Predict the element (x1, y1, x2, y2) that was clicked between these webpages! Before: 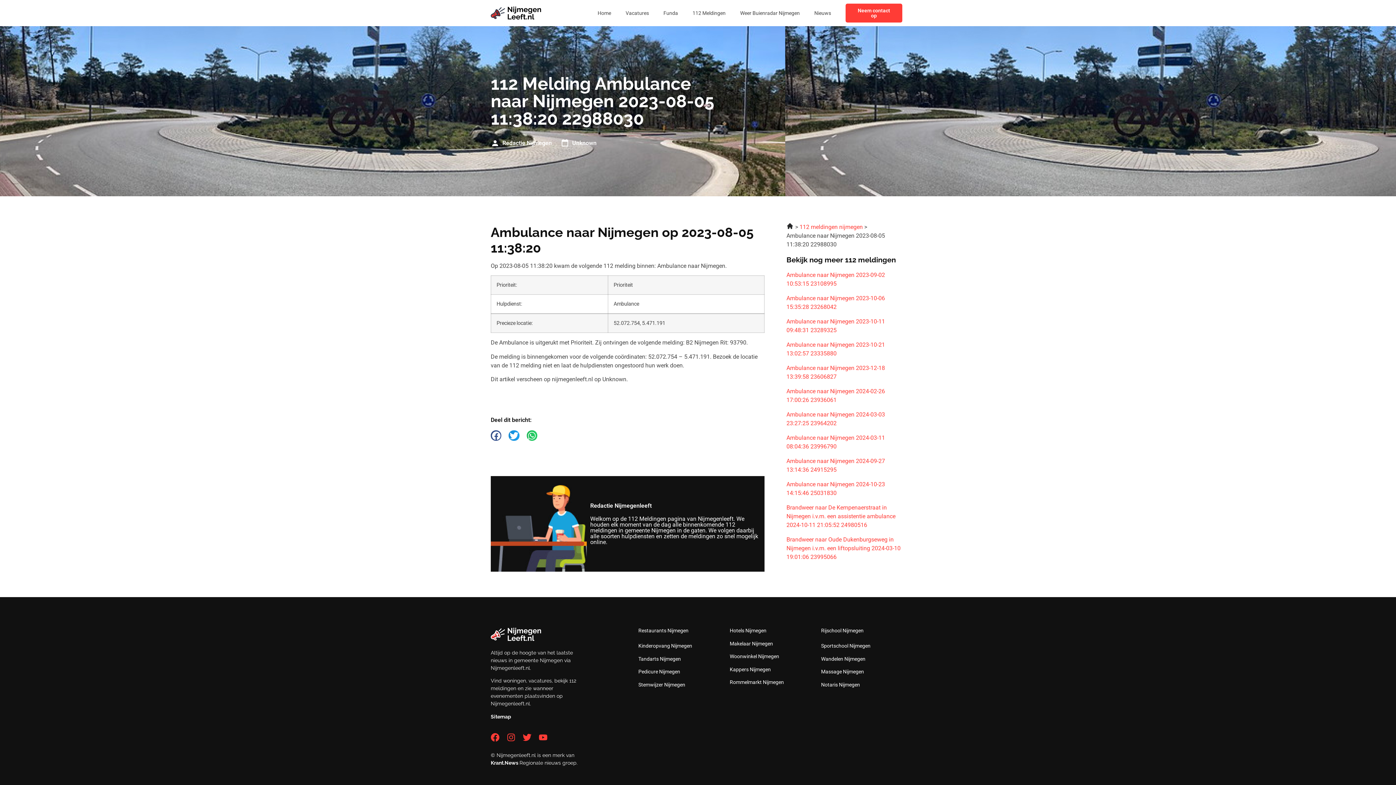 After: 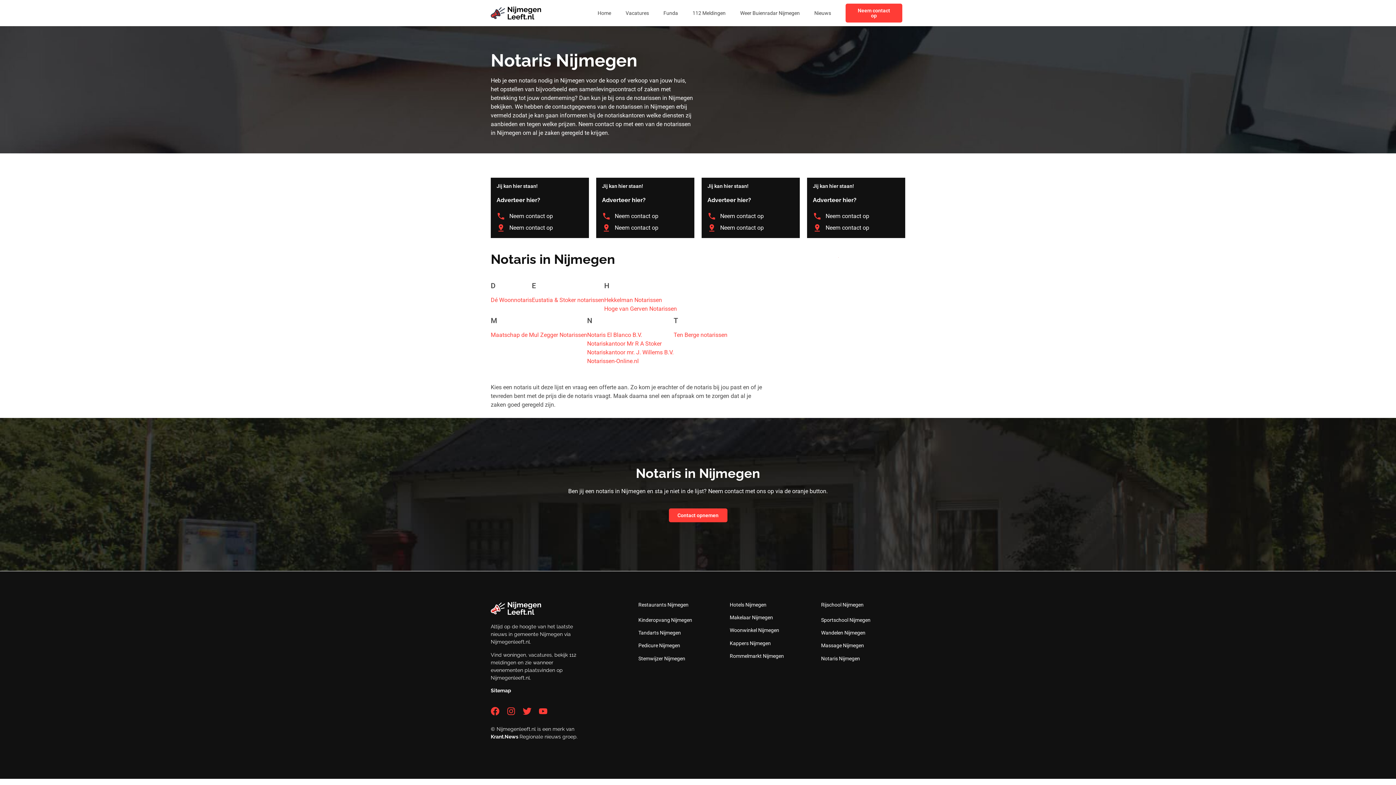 Action: label: Notaris Nijmegen bbox: (821, 682, 860, 687)